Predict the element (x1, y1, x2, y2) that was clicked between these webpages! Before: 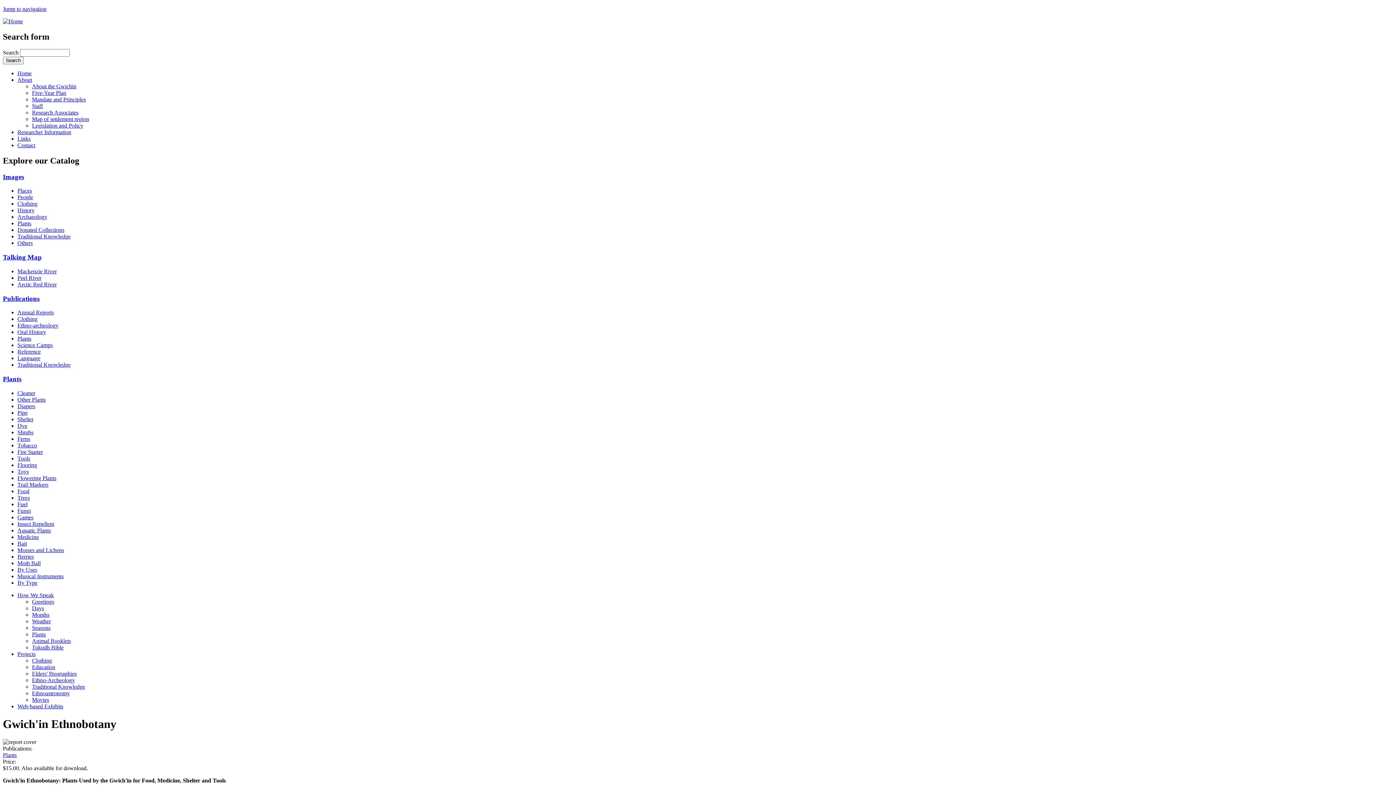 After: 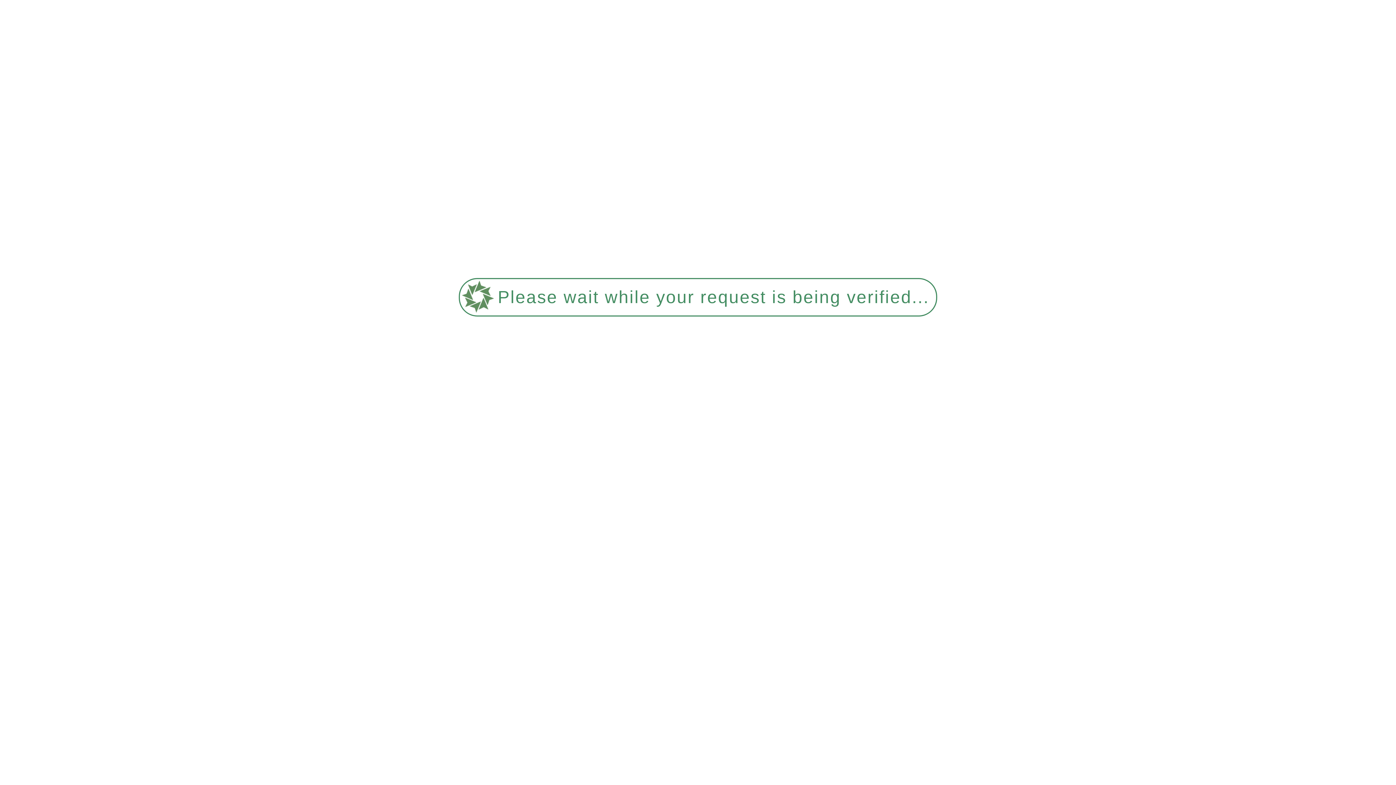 Action: label: Traditional Knowledge bbox: (17, 233, 70, 239)